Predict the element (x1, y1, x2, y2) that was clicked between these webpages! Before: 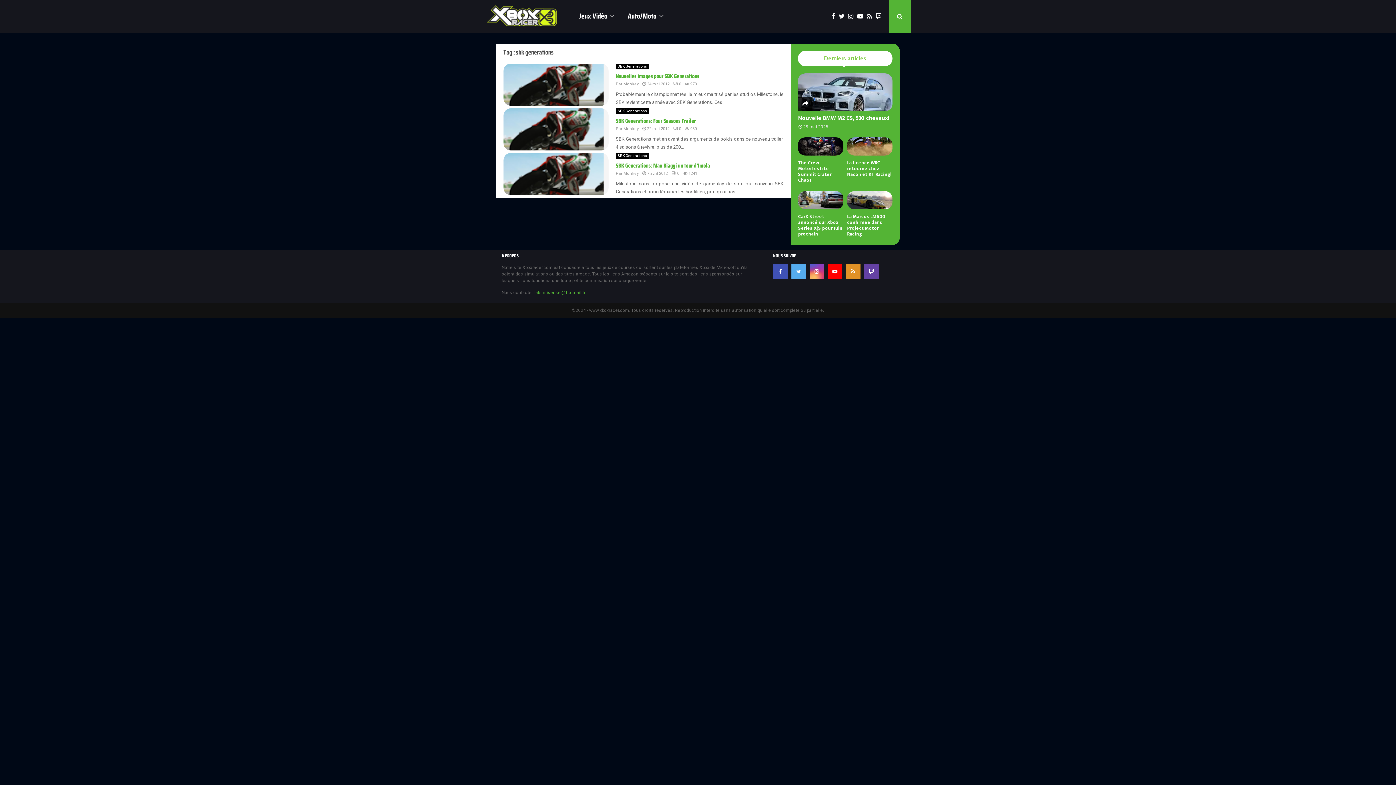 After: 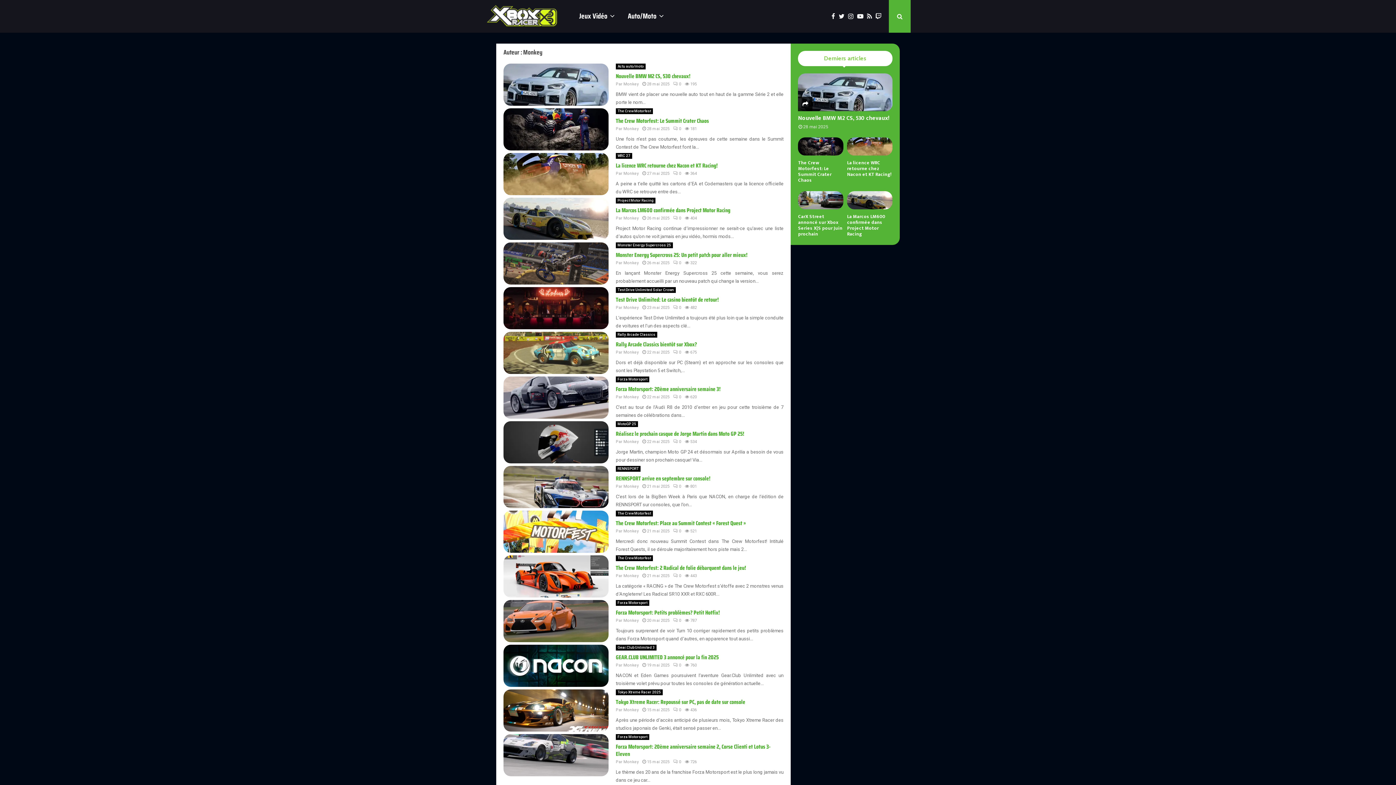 Action: label: Monkey bbox: (623, 171, 638, 176)